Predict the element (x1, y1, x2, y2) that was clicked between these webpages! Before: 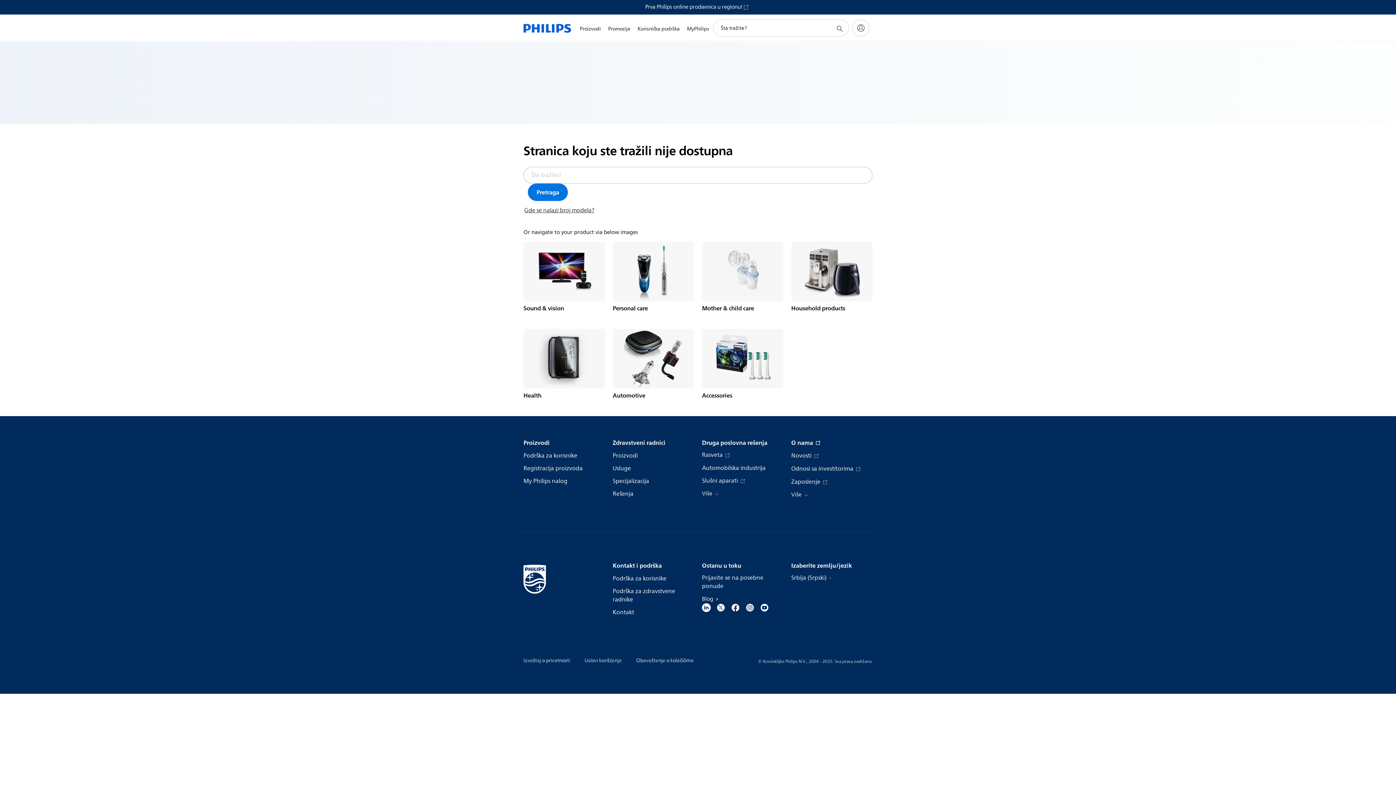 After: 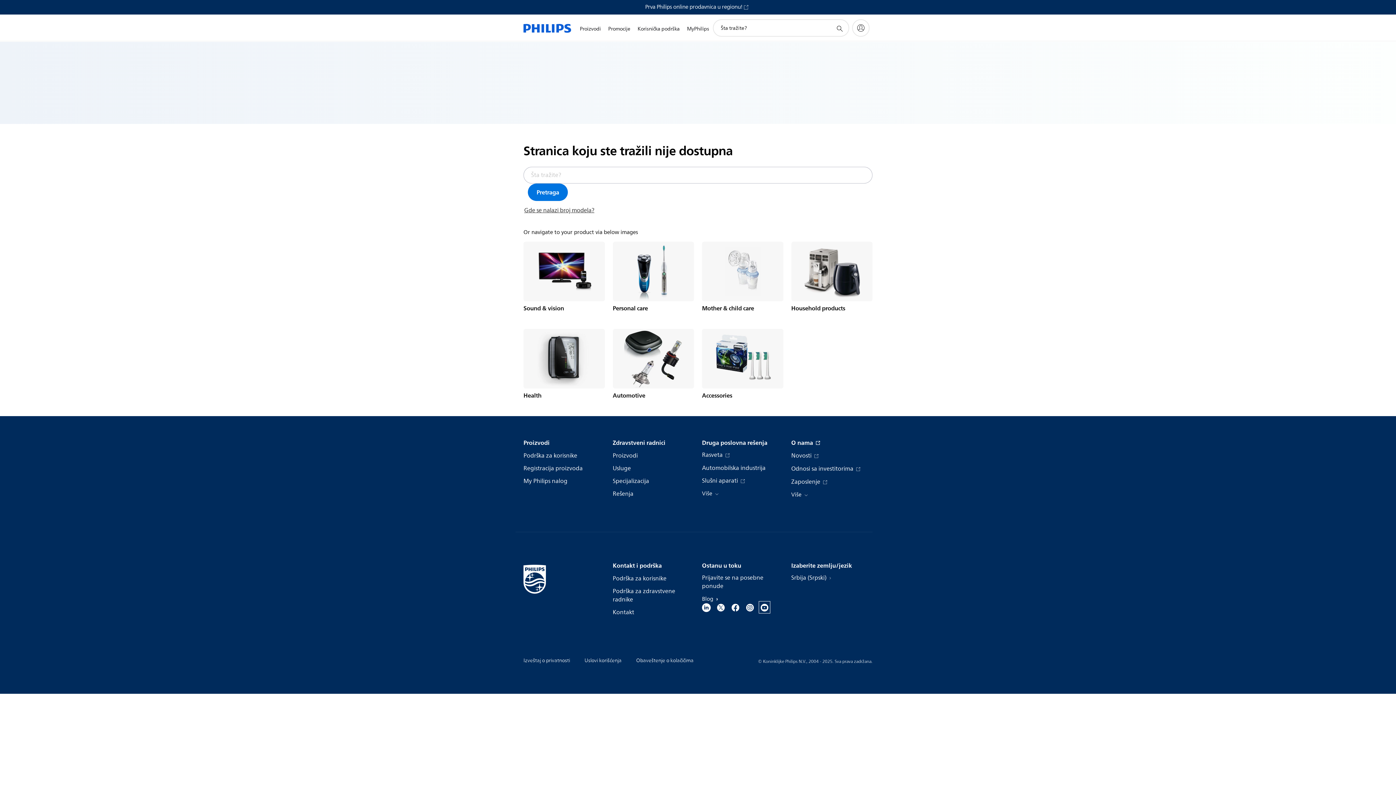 Action: bbox: (760, 602, 769, 612)